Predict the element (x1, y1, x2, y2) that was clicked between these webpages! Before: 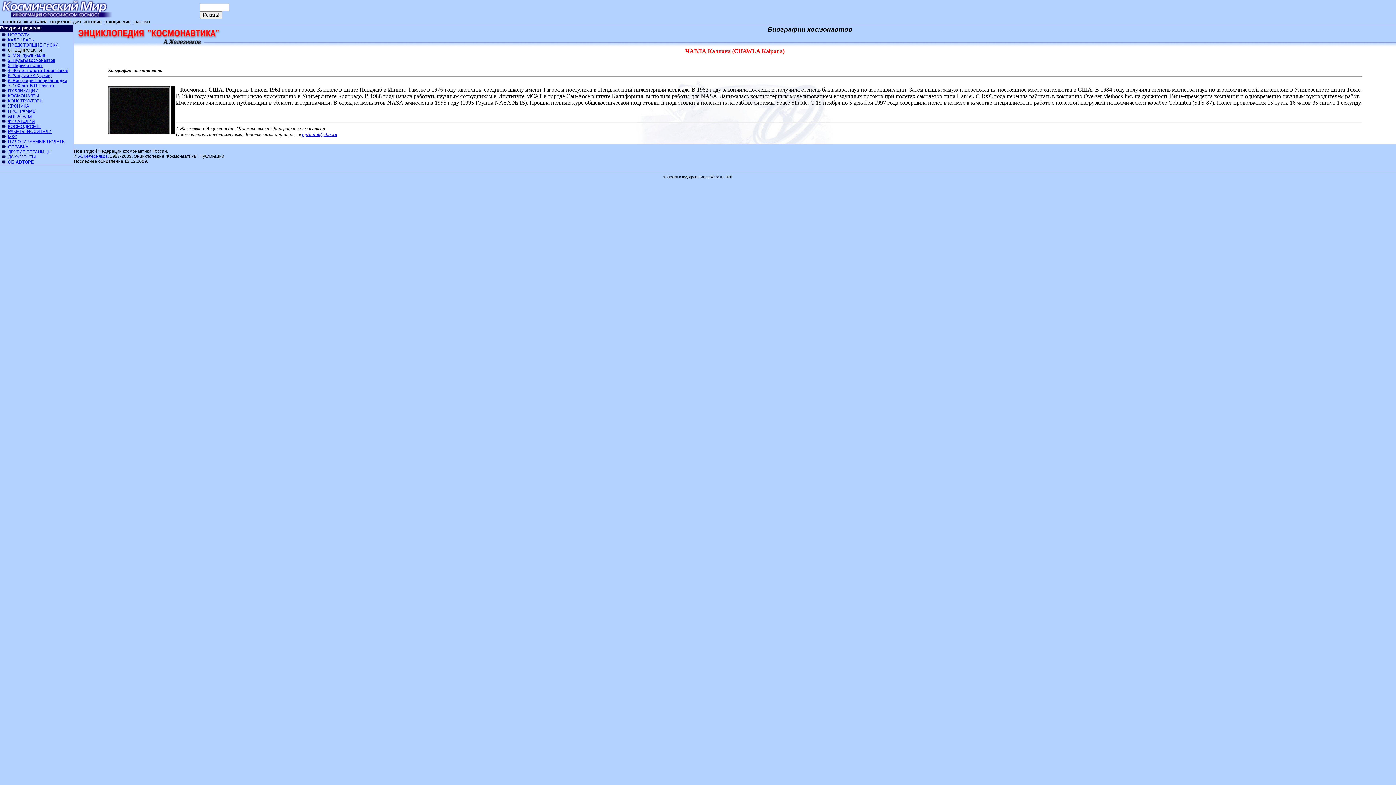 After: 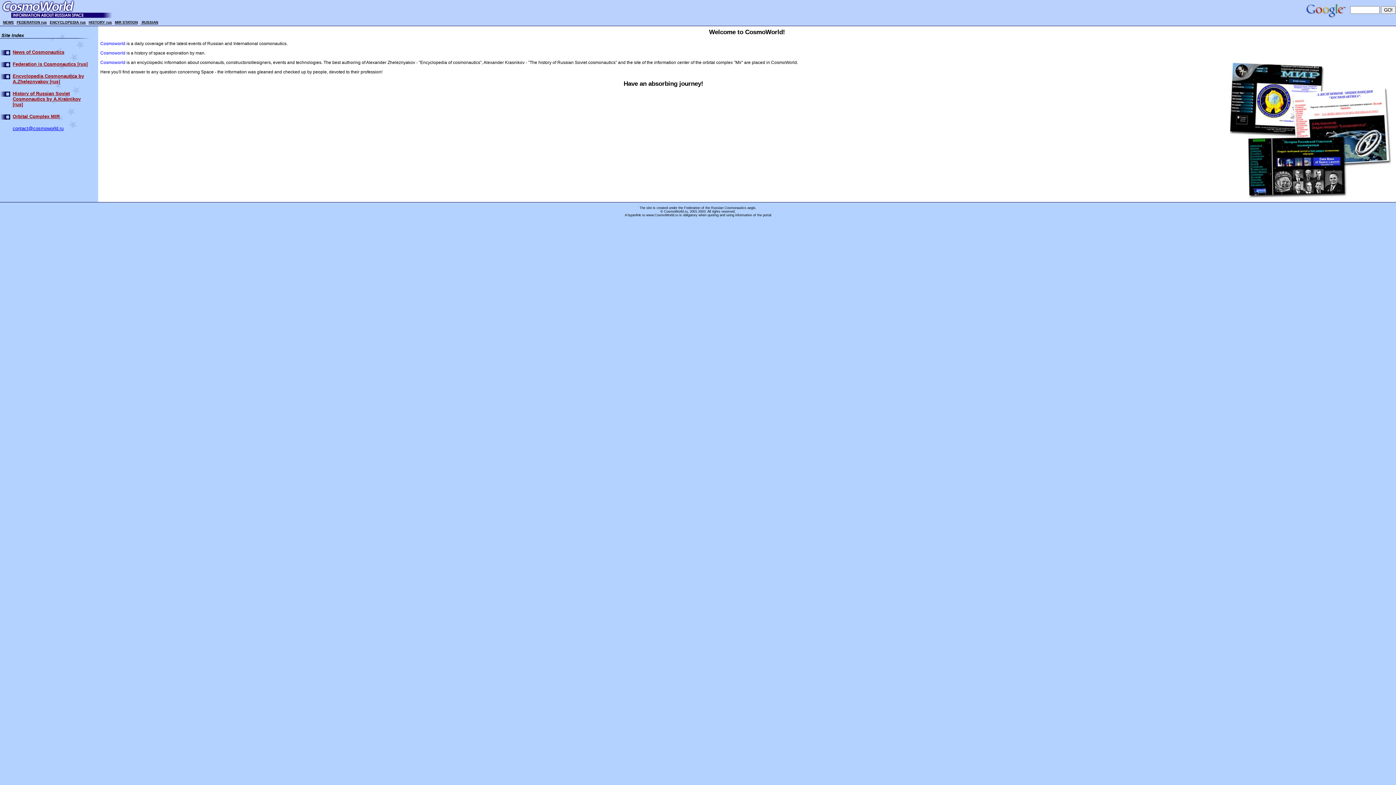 Action: label: ENGLISH bbox: (133, 18, 149, 24)